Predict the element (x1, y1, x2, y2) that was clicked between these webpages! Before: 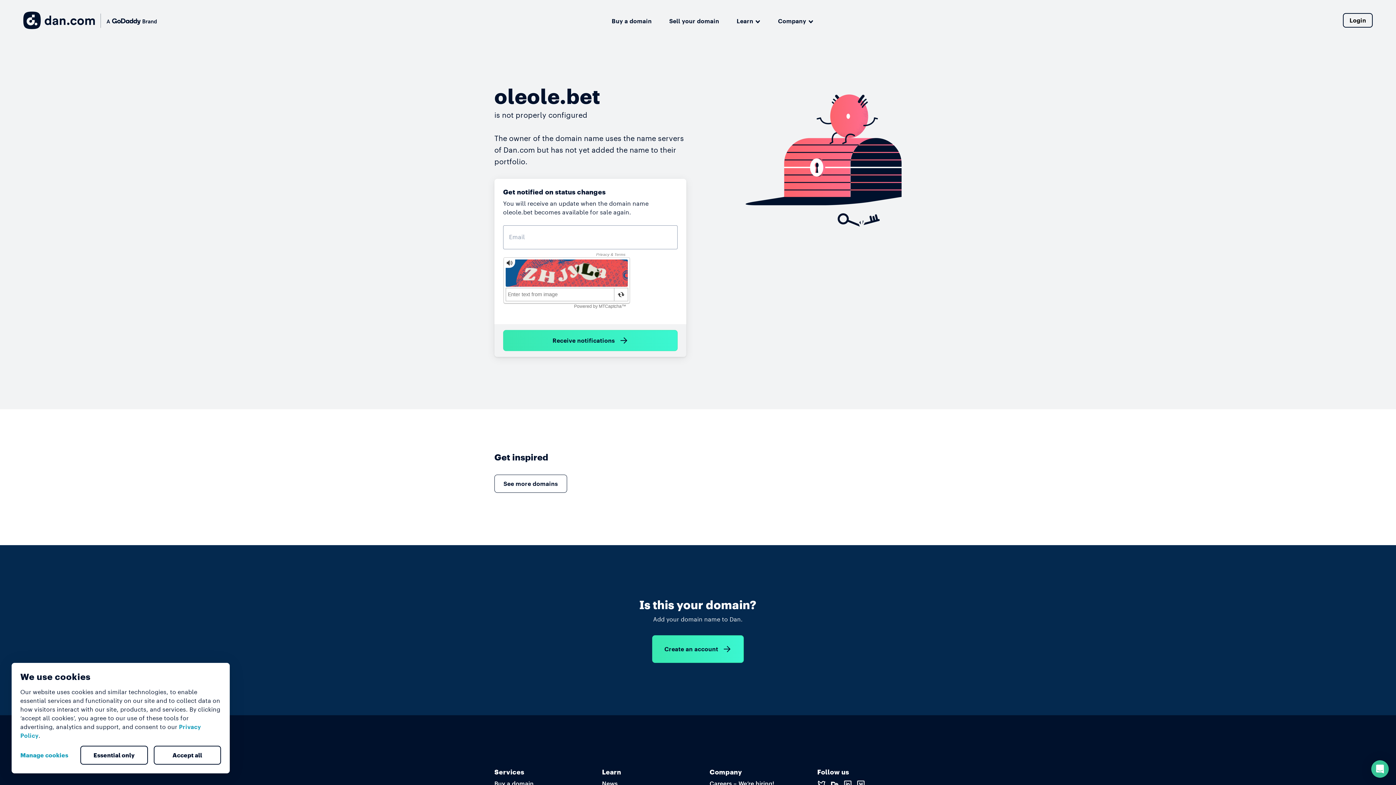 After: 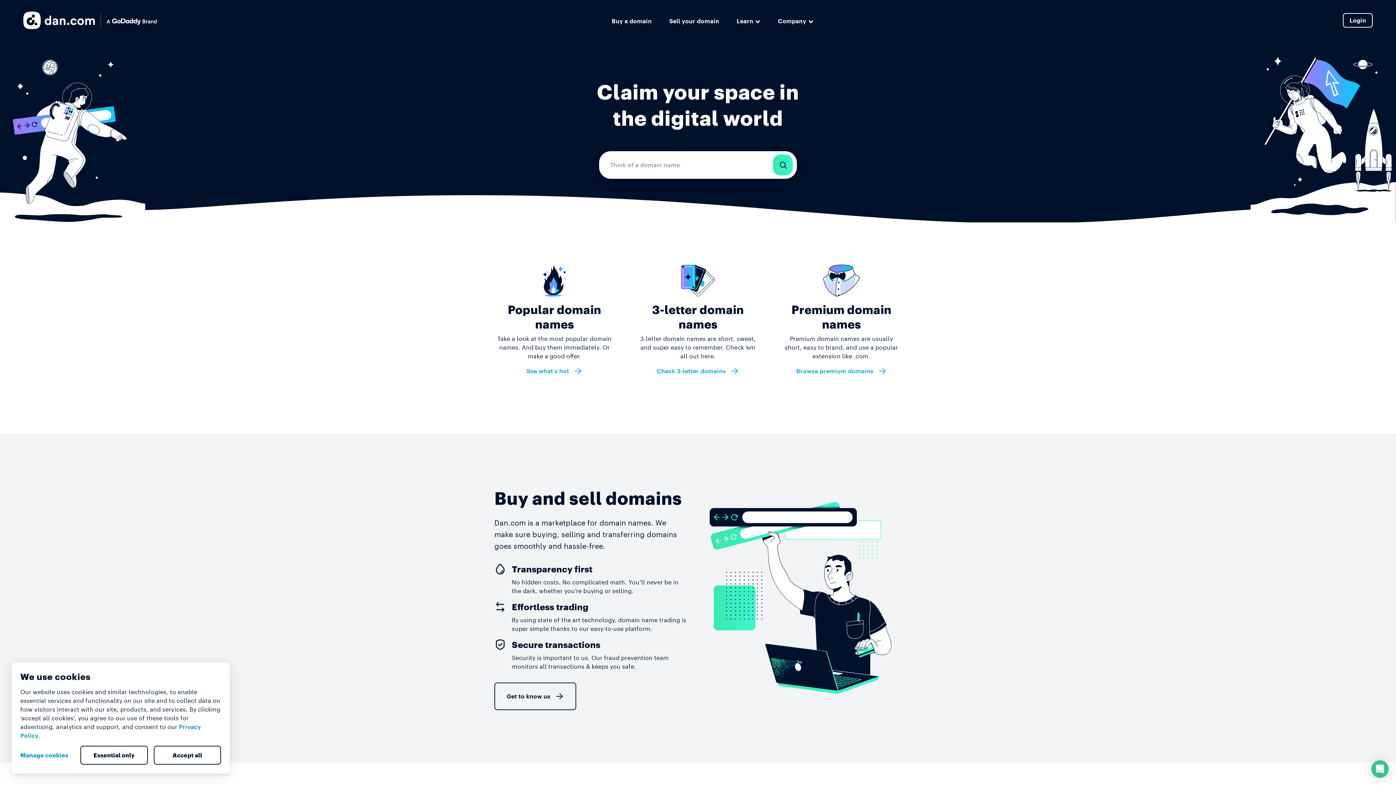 Action: bbox: (23, 11, 156, 29)